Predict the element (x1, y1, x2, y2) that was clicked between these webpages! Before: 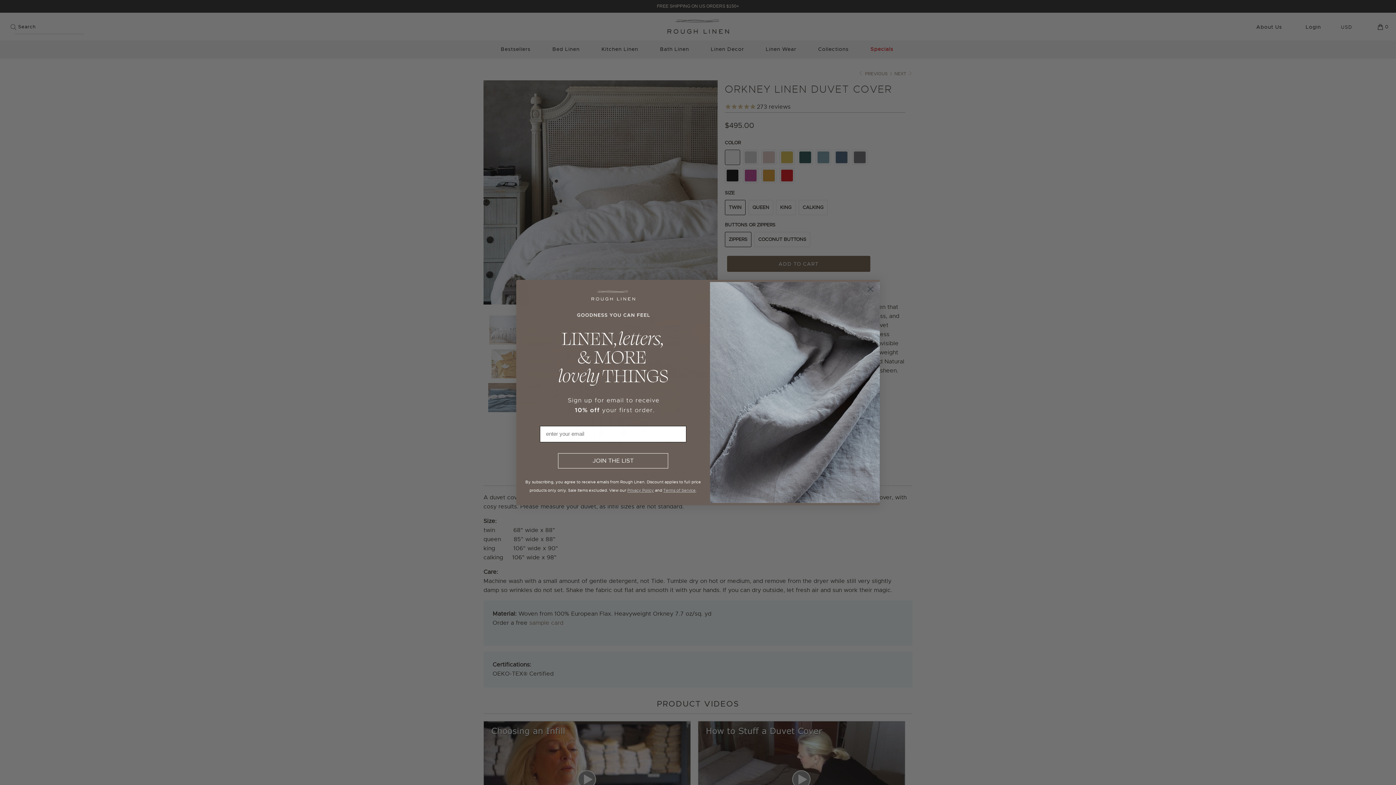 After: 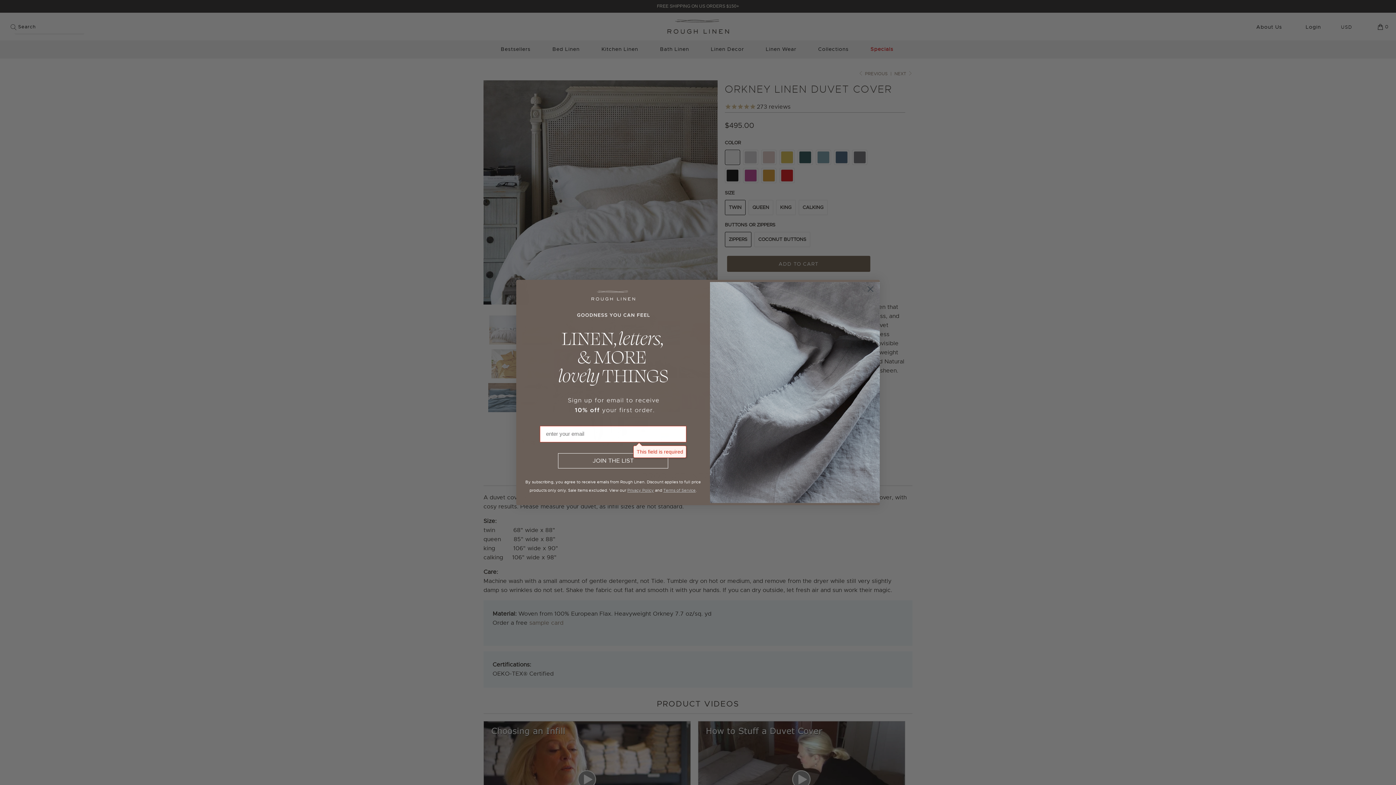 Action: bbox: (558, 453, 668, 468) label: JOIN THE LIST